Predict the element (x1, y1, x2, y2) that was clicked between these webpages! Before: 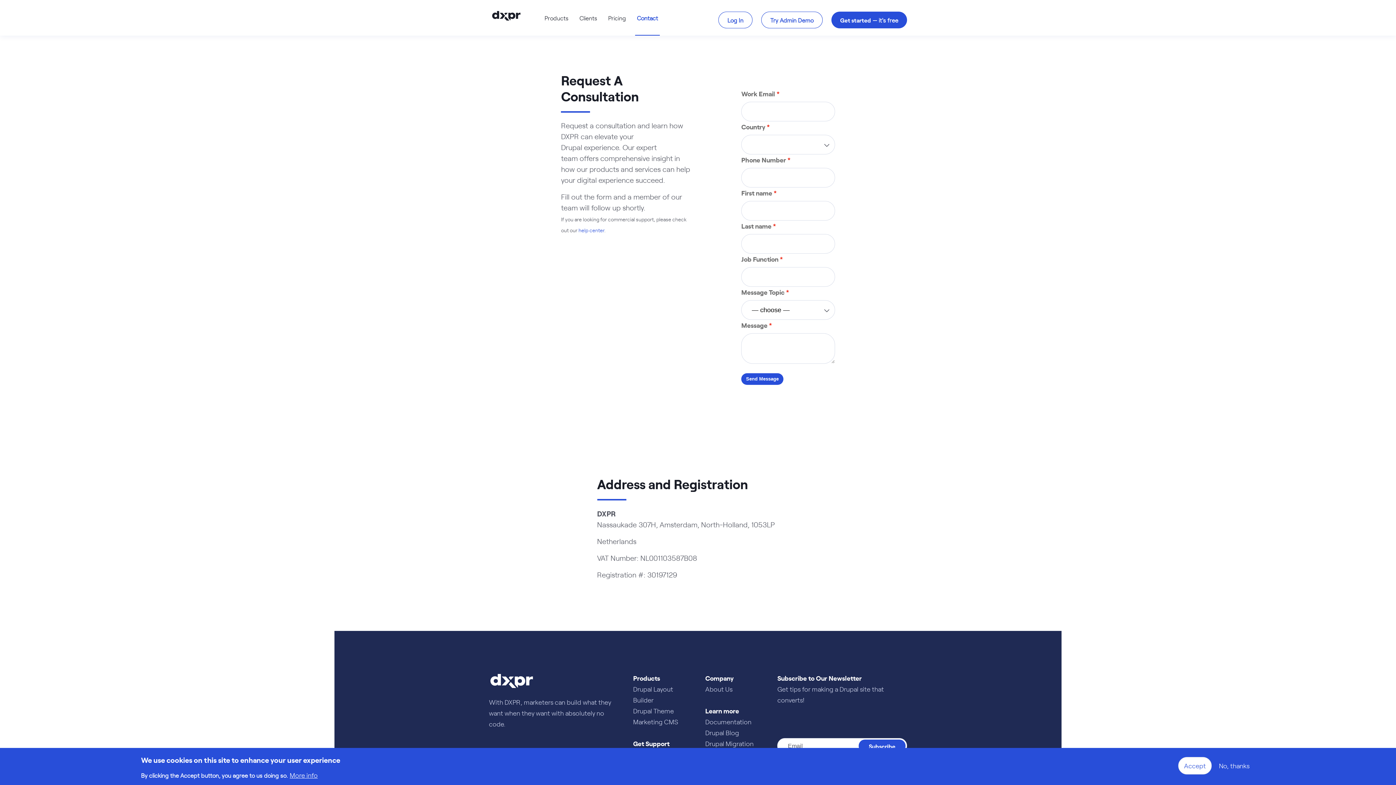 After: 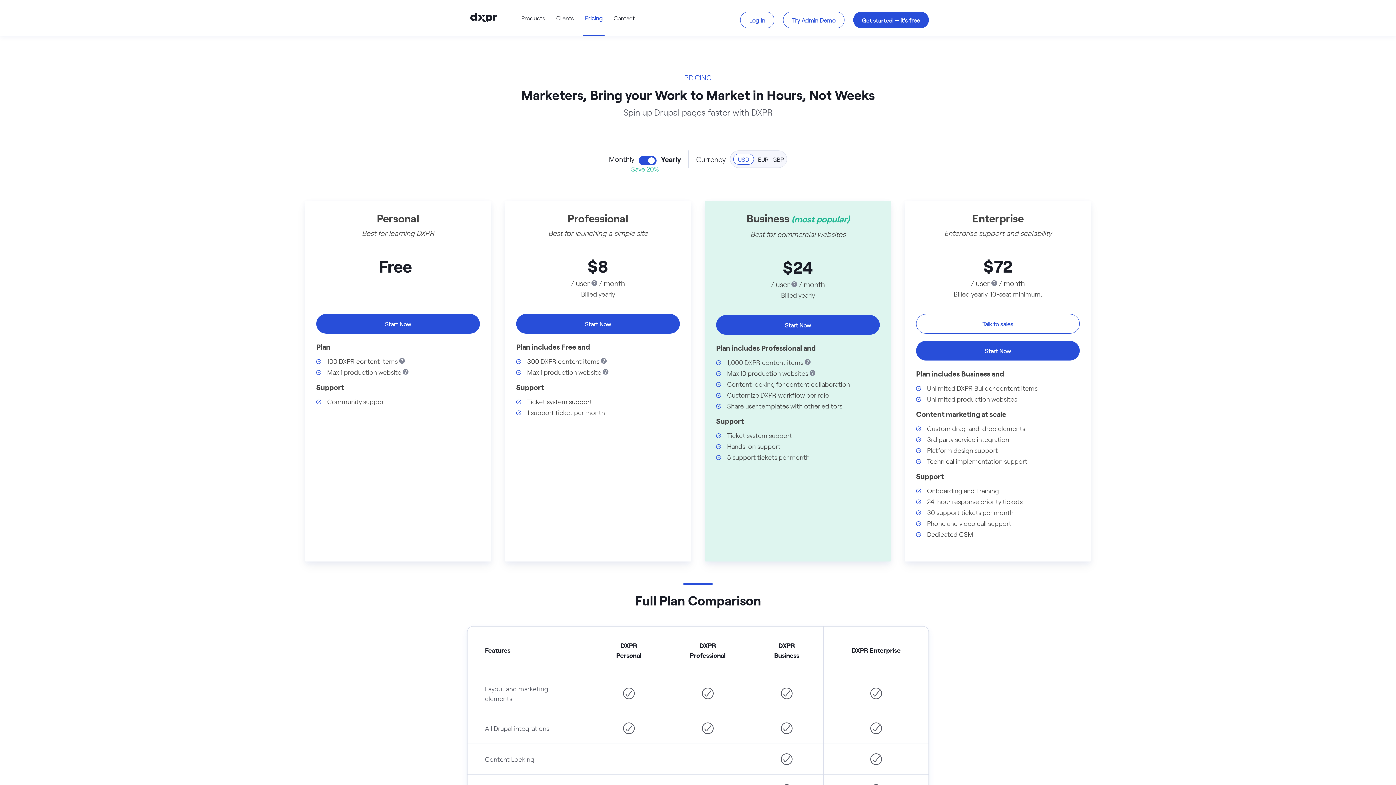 Action: bbox: (602, 0, 631, 35) label: Pricing